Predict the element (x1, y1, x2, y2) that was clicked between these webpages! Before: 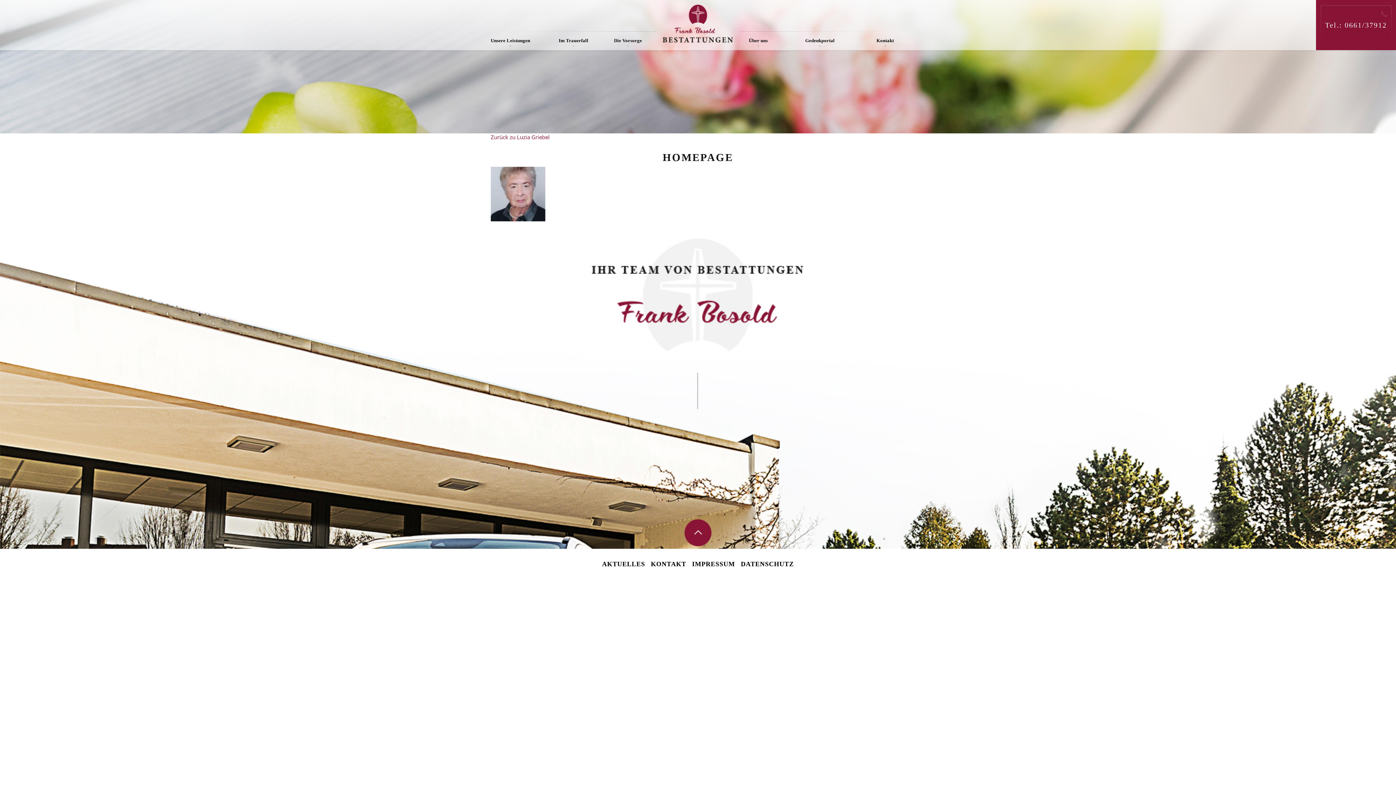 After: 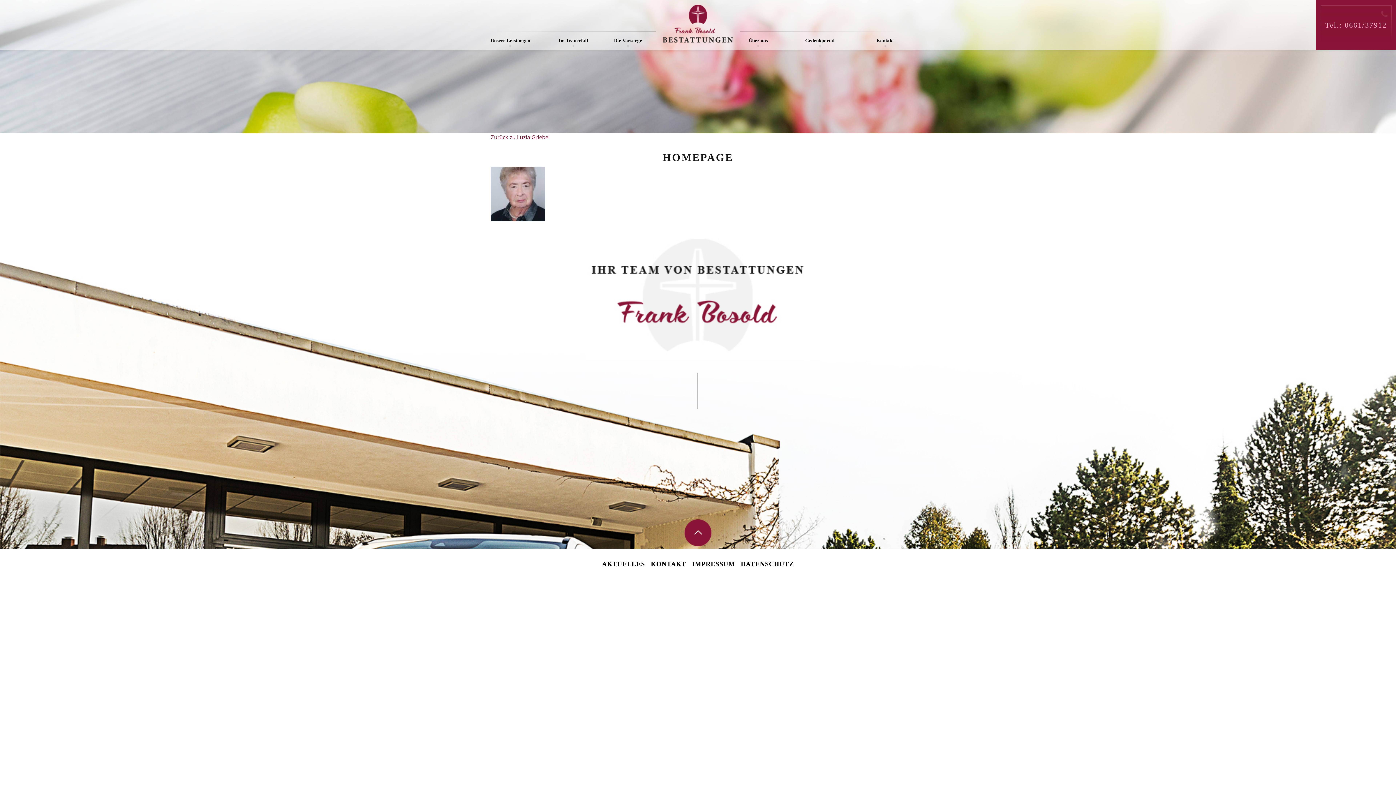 Action: label: 0661/37912 bbox: (1345, 21, 1387, 29)